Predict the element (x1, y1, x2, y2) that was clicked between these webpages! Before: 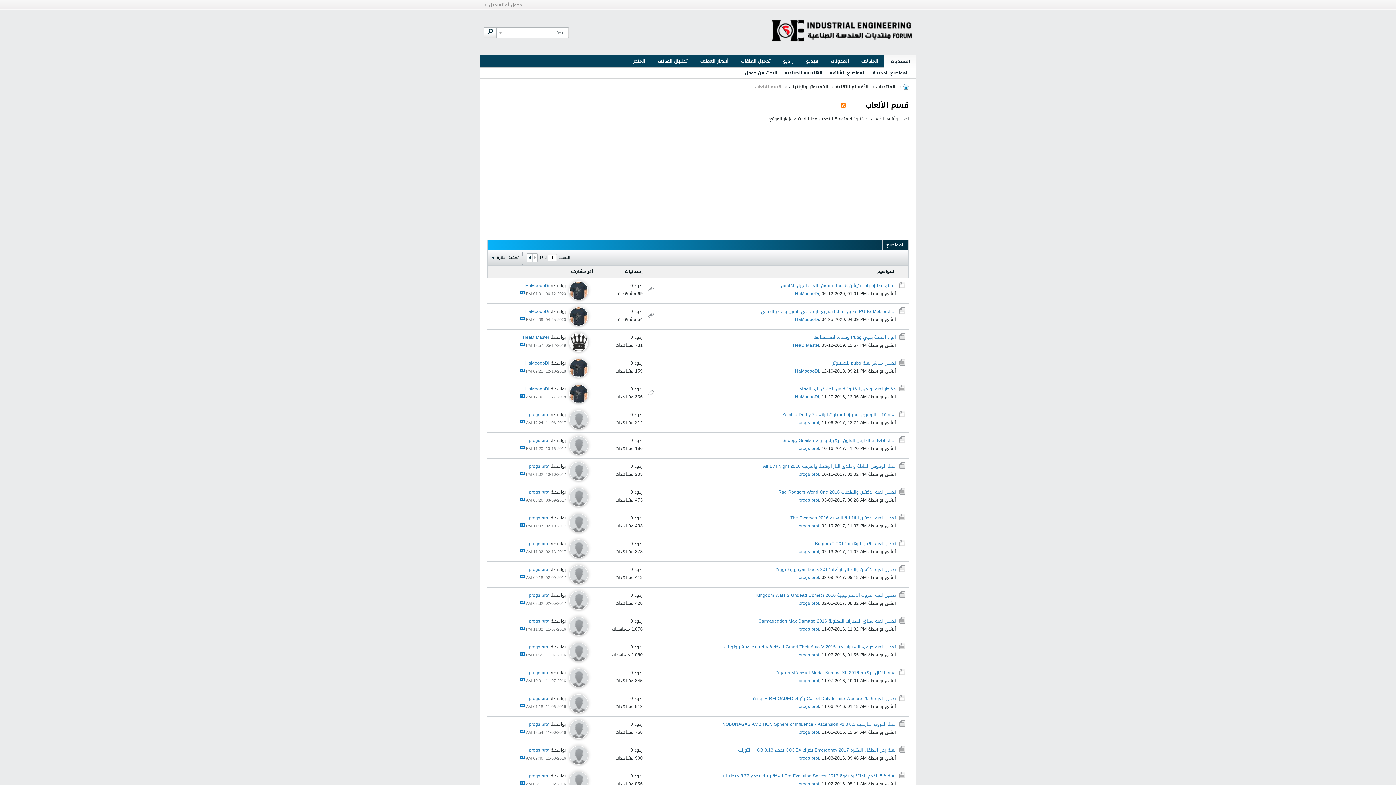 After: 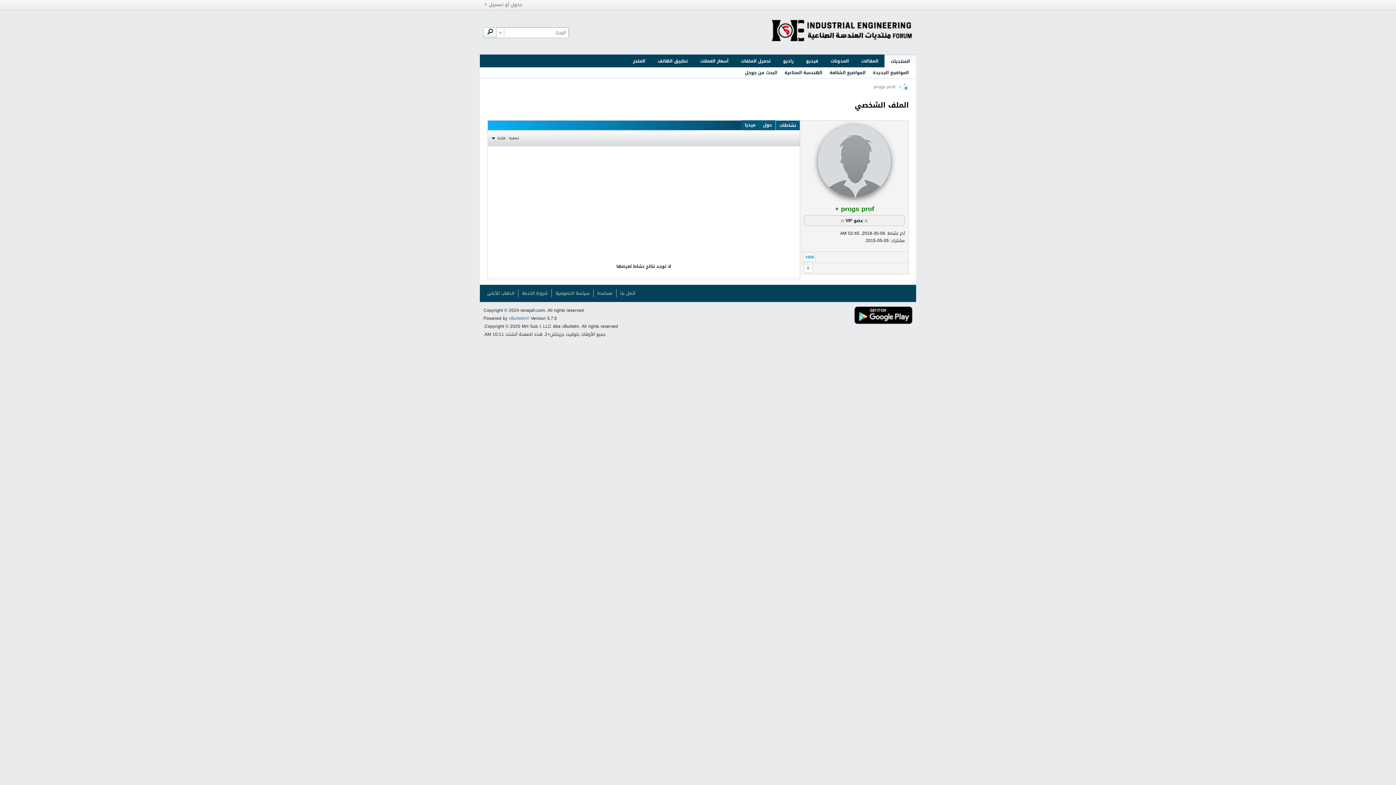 Action: bbox: (569, 488, 588, 506)